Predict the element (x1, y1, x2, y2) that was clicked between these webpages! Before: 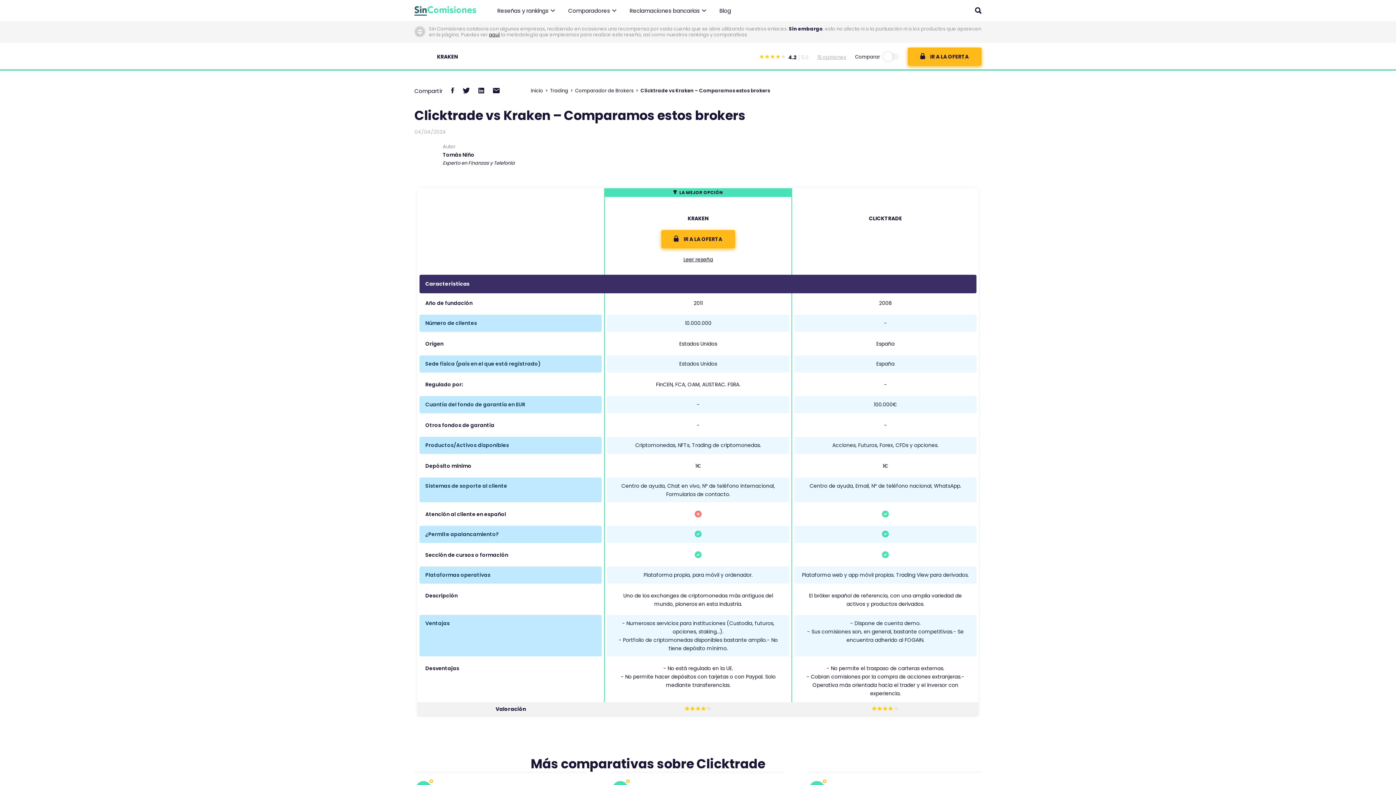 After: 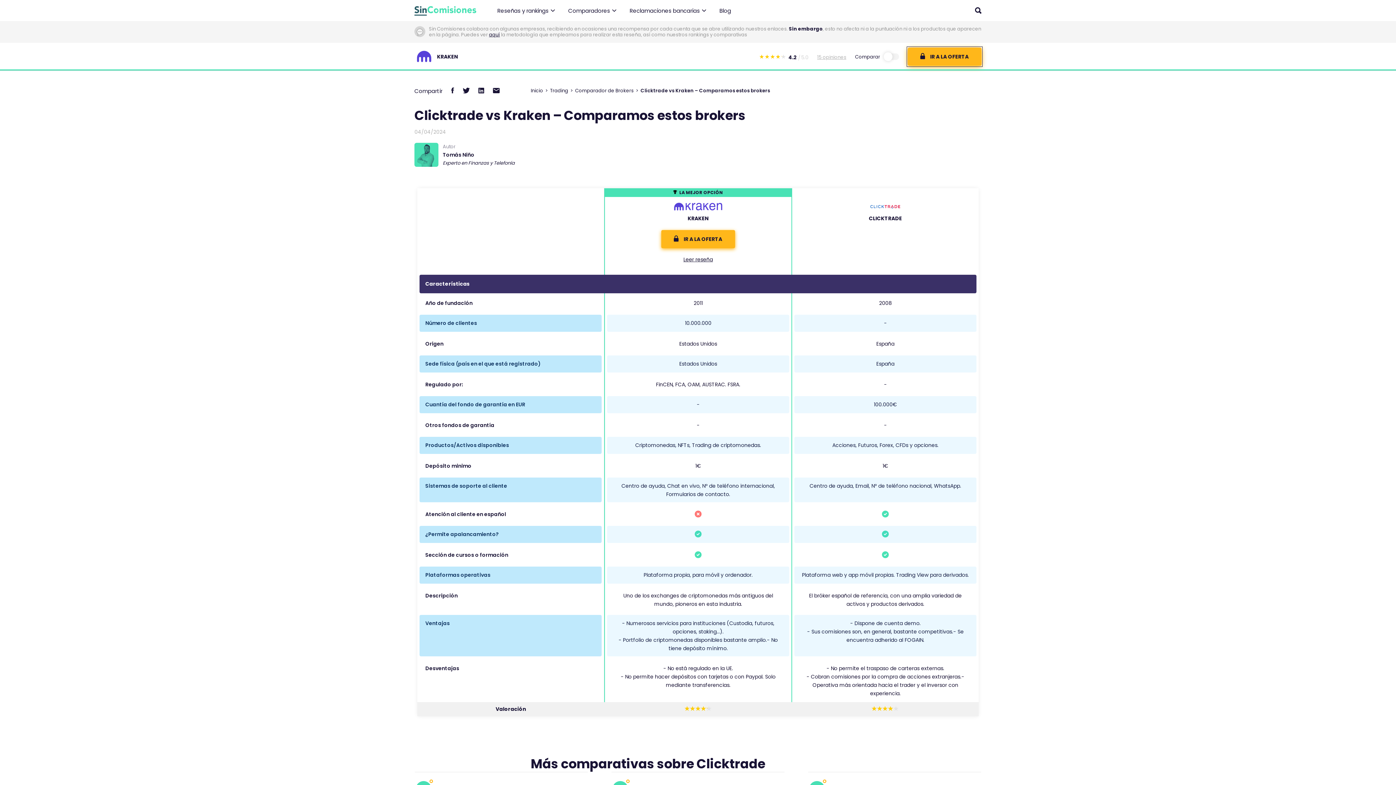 Action: label: IR A LA OFERTA bbox: (908, 47, 981, 65)